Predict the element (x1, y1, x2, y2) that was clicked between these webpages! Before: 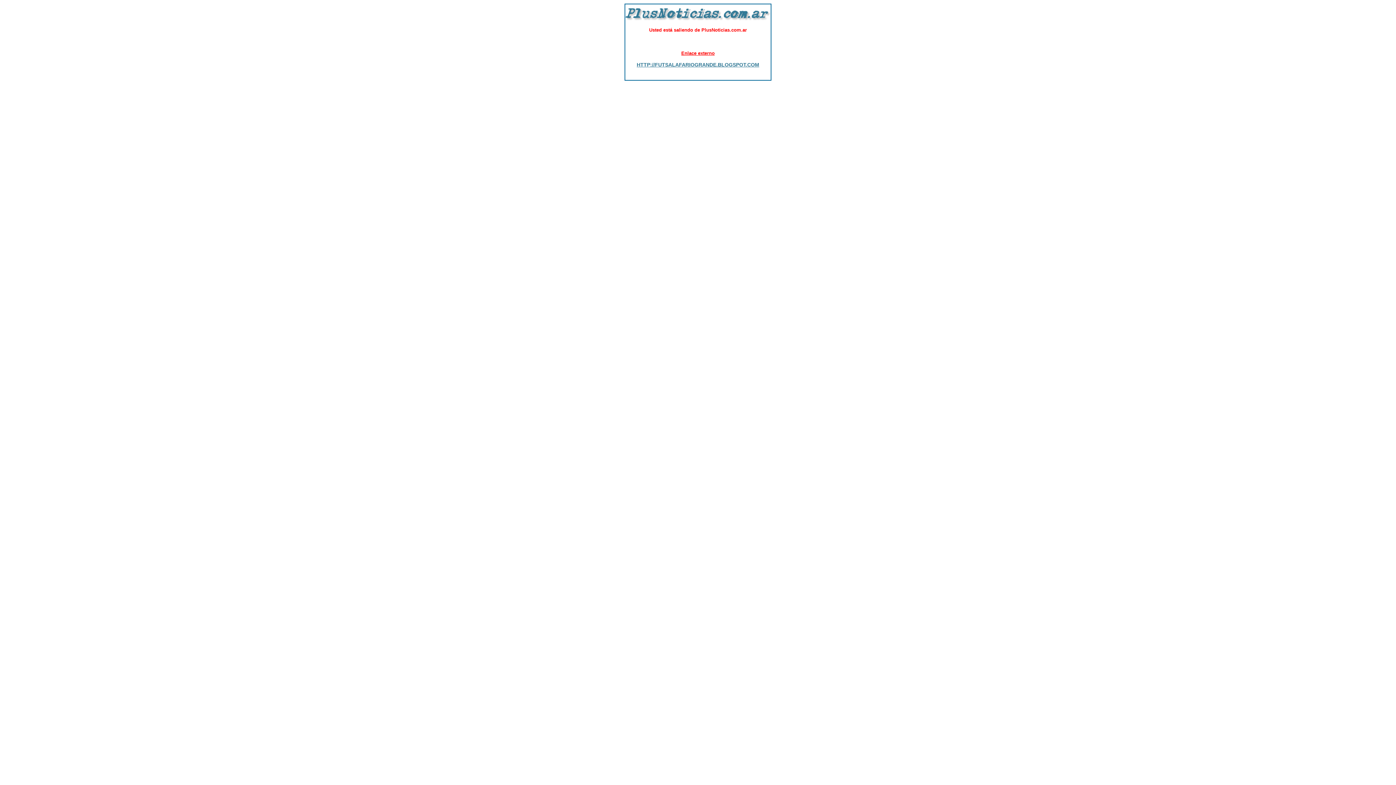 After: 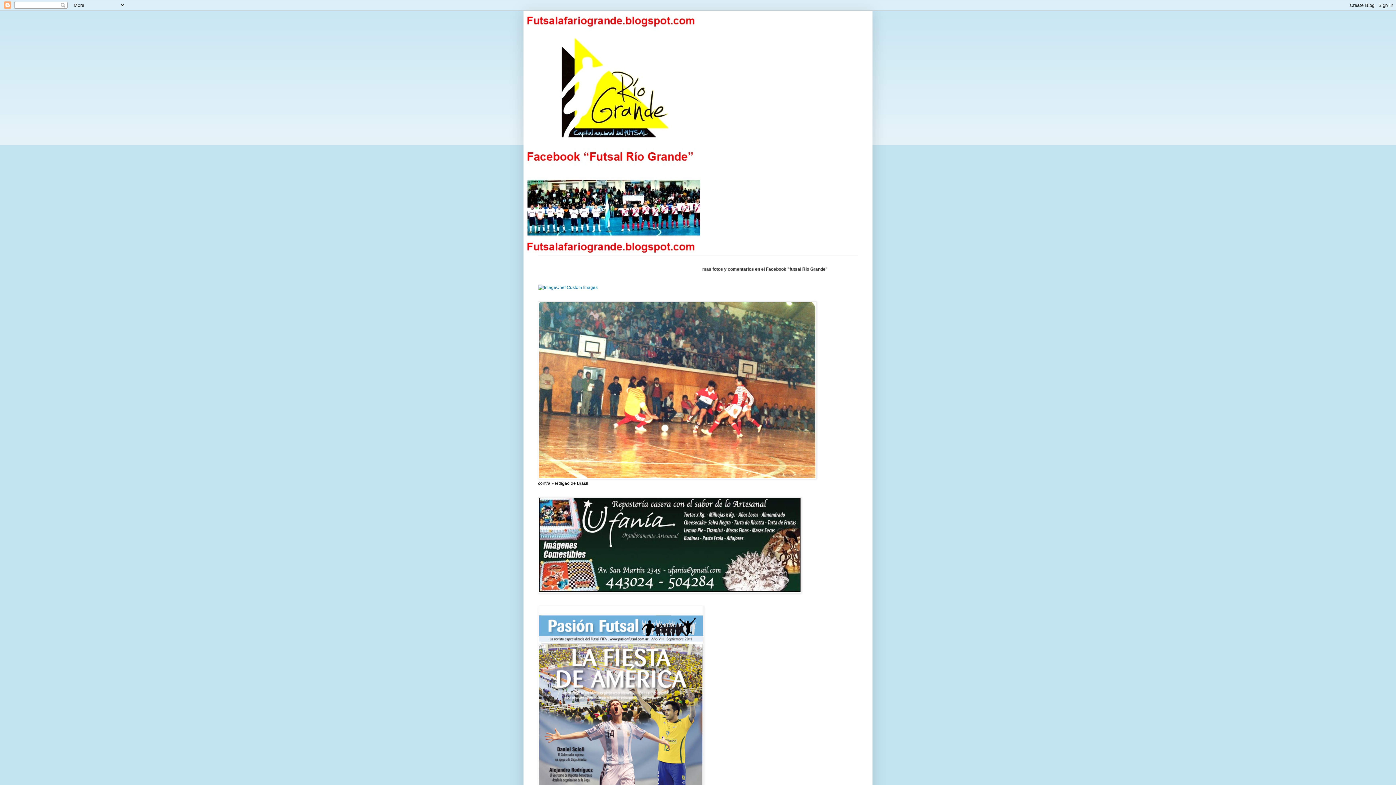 Action: bbox: (636, 75, 759, 81) label: HTTP://FUTSALAFARIOGRANDE.BLOGSPOT.COM